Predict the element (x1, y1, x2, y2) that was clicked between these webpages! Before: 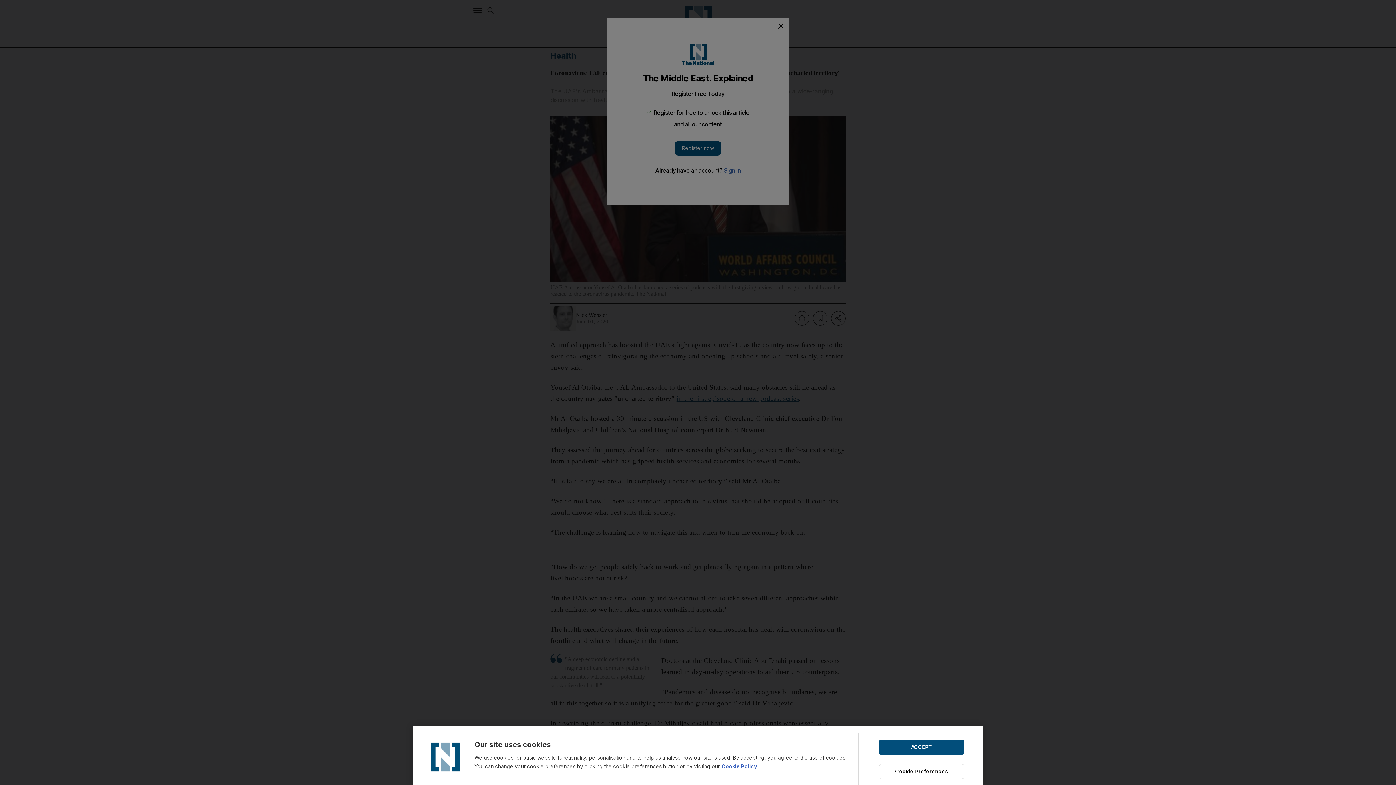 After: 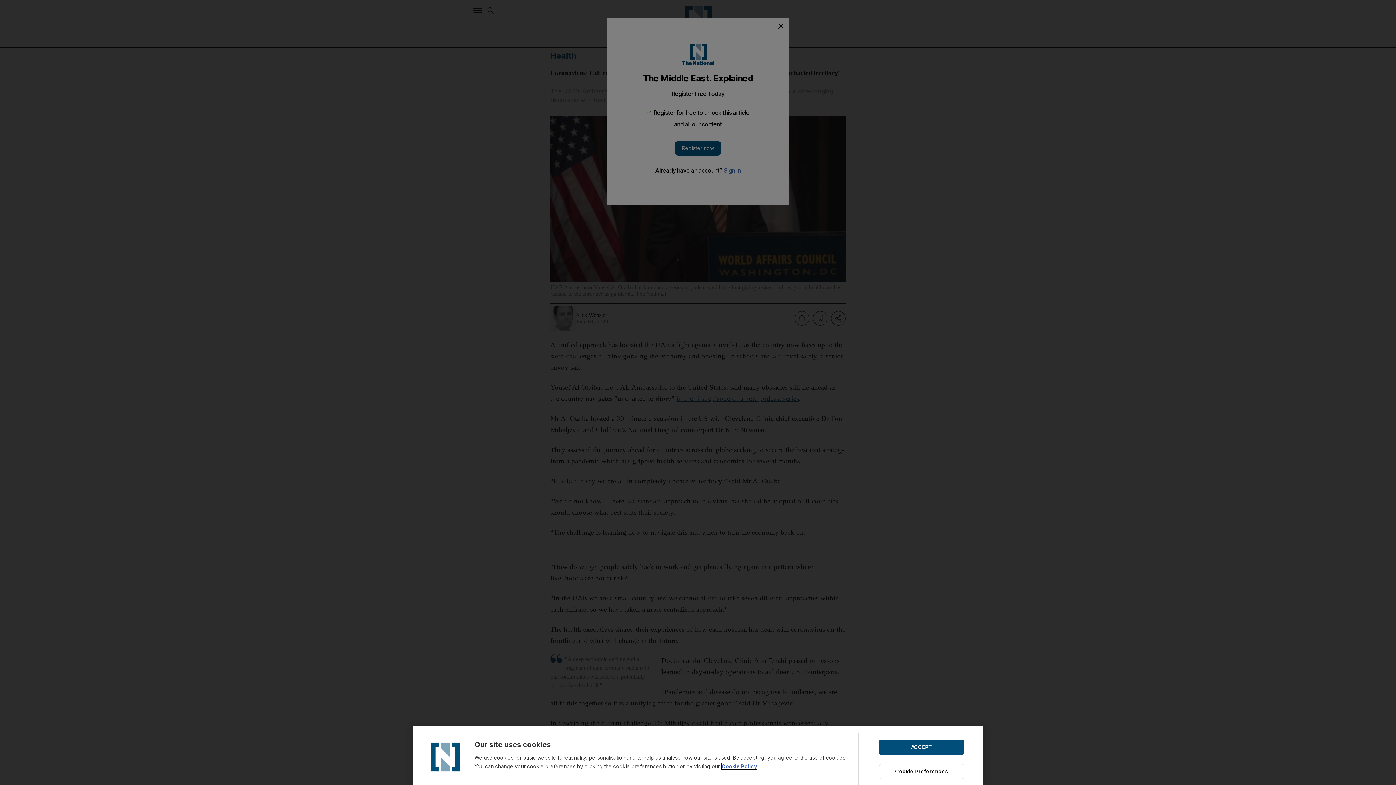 Action: label: Cookie Policy bbox: (721, 763, 757, 769)